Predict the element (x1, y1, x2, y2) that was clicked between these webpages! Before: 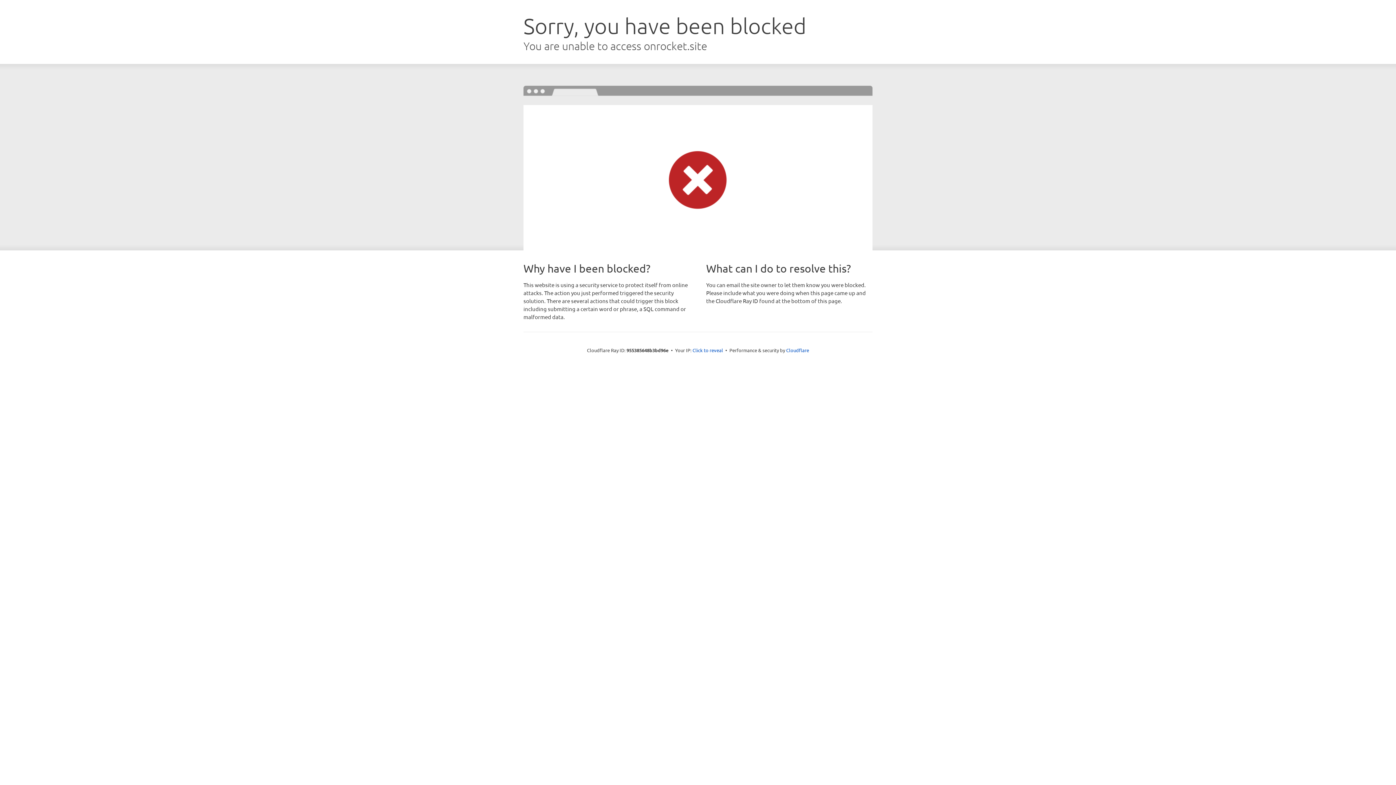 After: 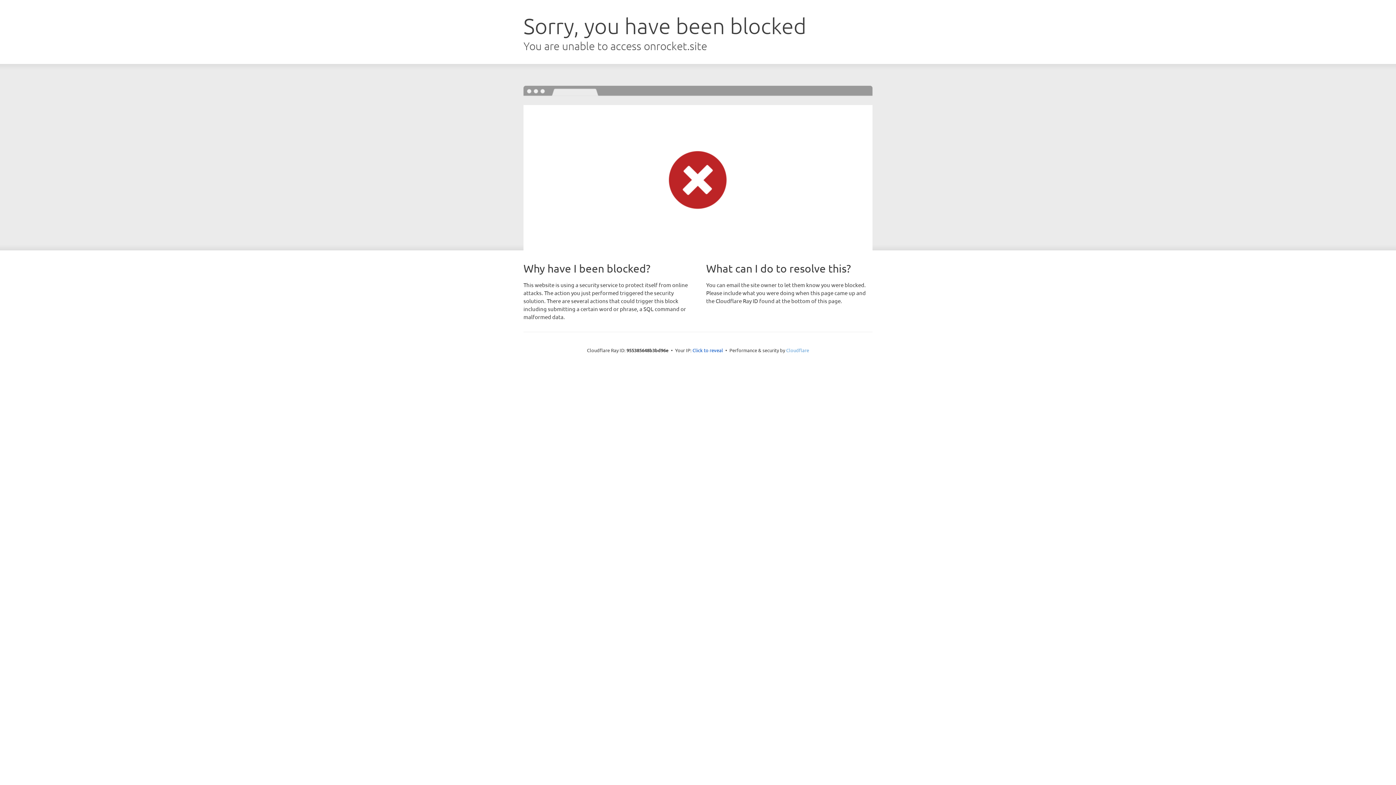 Action: bbox: (786, 347, 809, 353) label: Cloudflare